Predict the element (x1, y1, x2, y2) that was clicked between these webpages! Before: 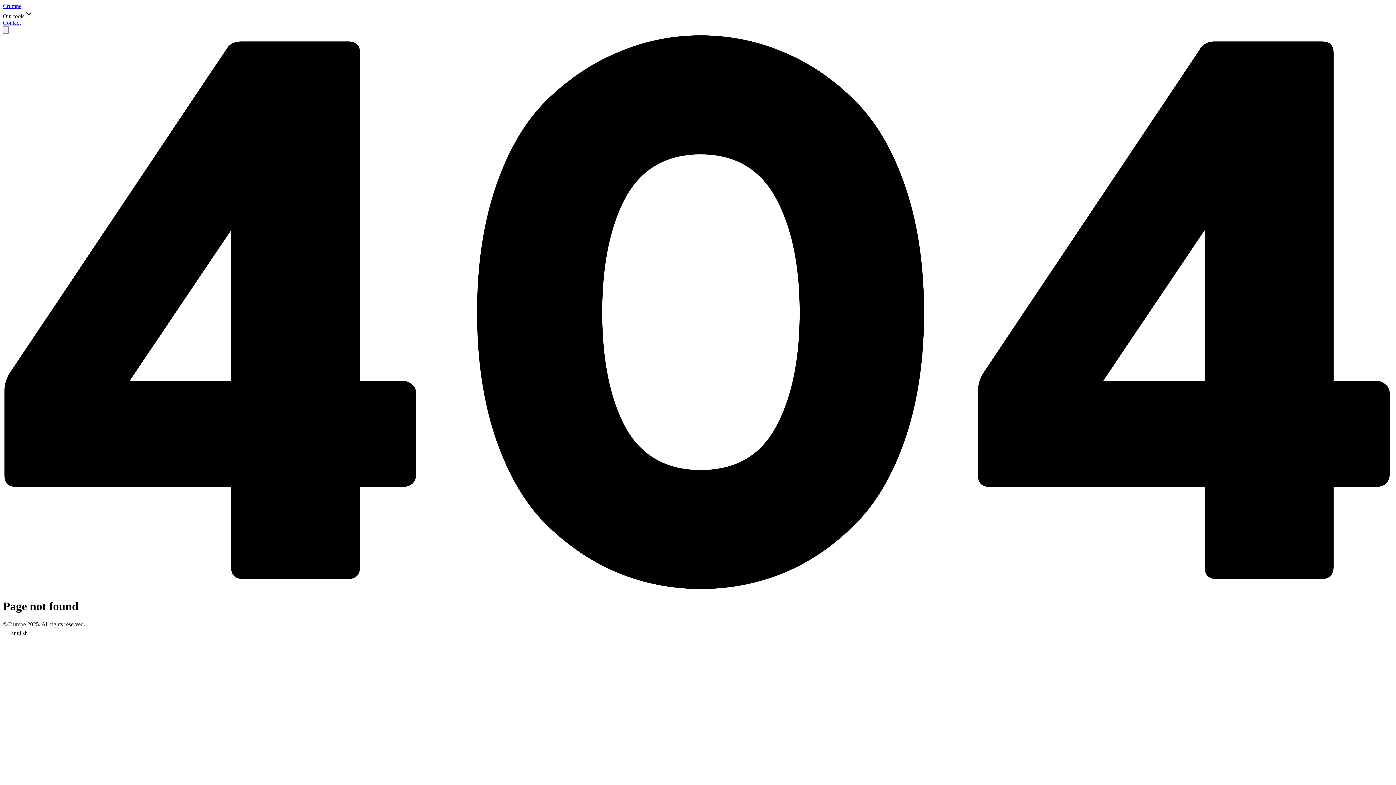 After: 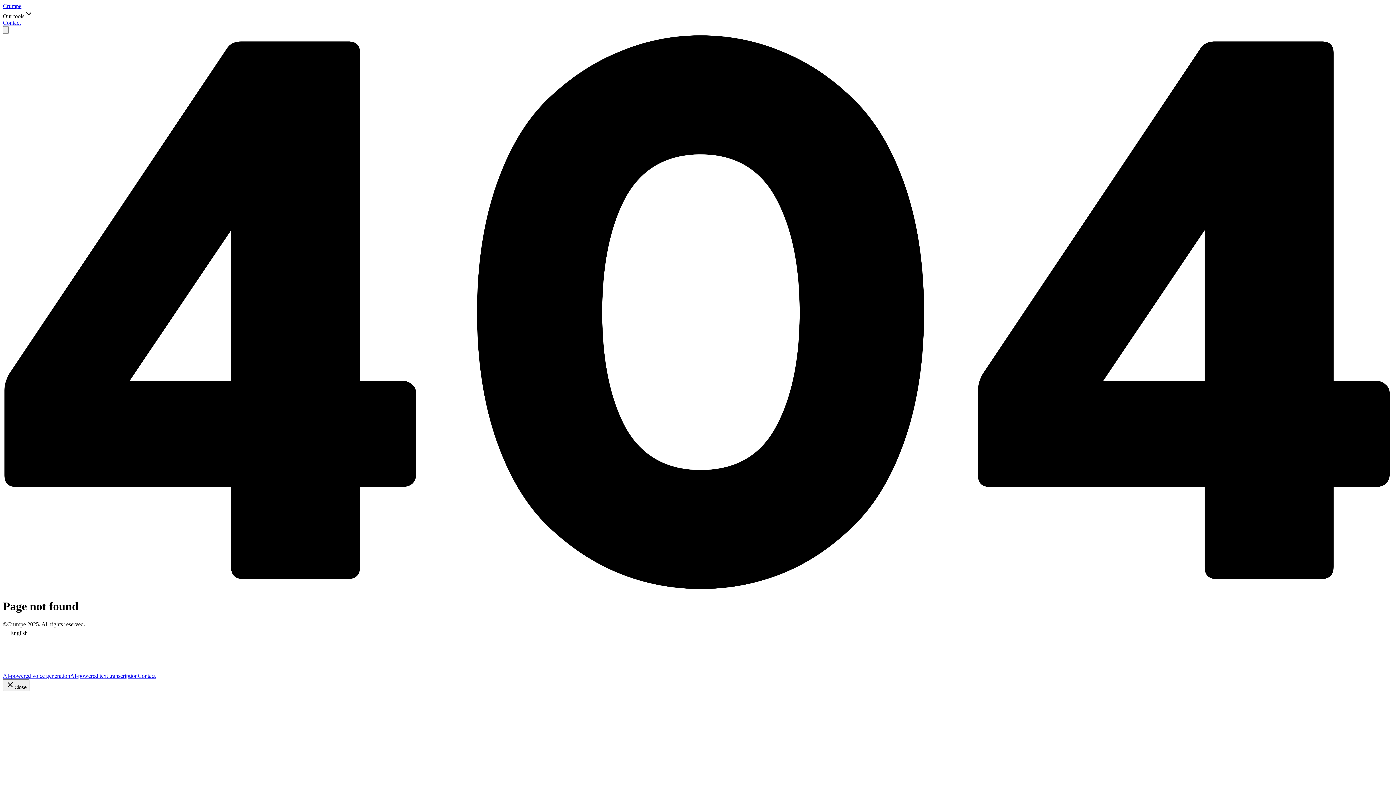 Action: bbox: (2, 26, 8, 33)